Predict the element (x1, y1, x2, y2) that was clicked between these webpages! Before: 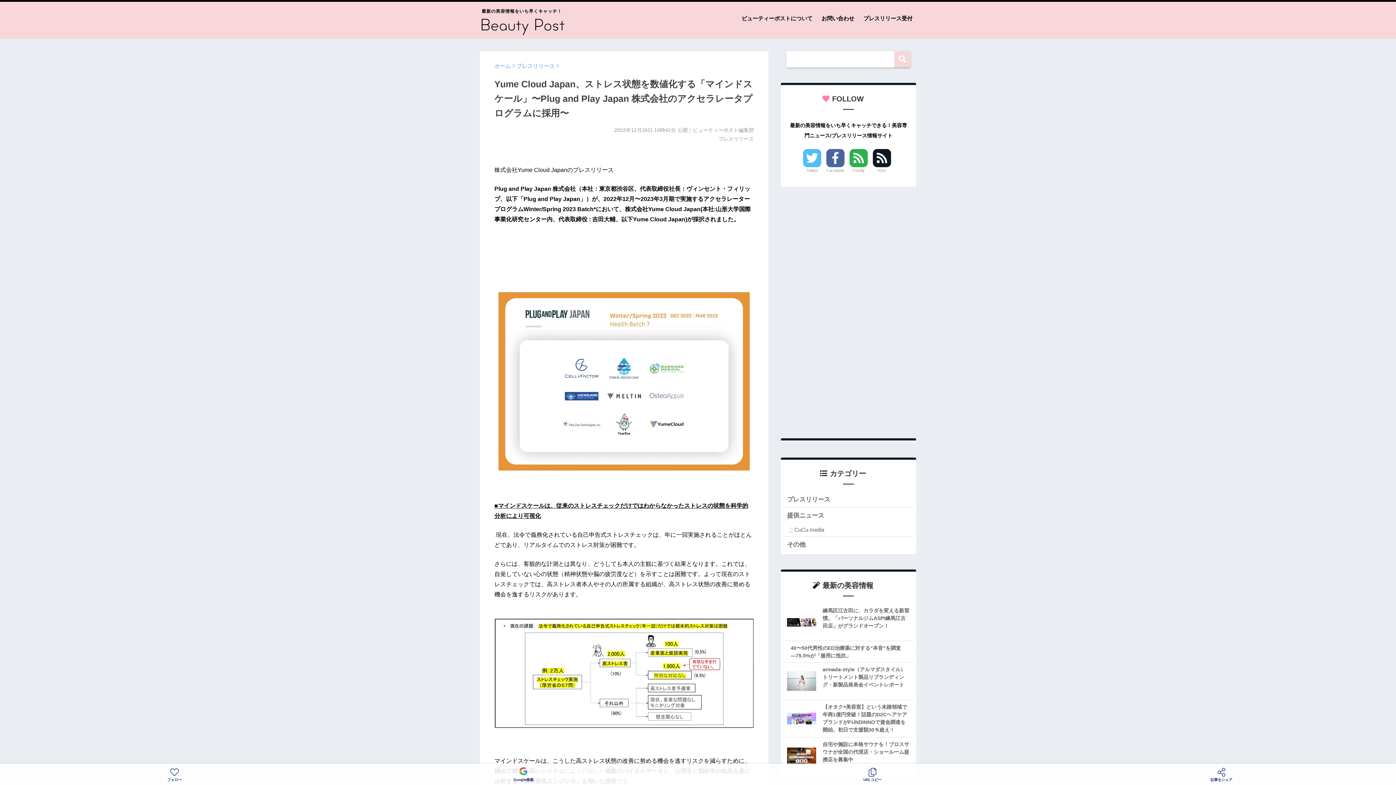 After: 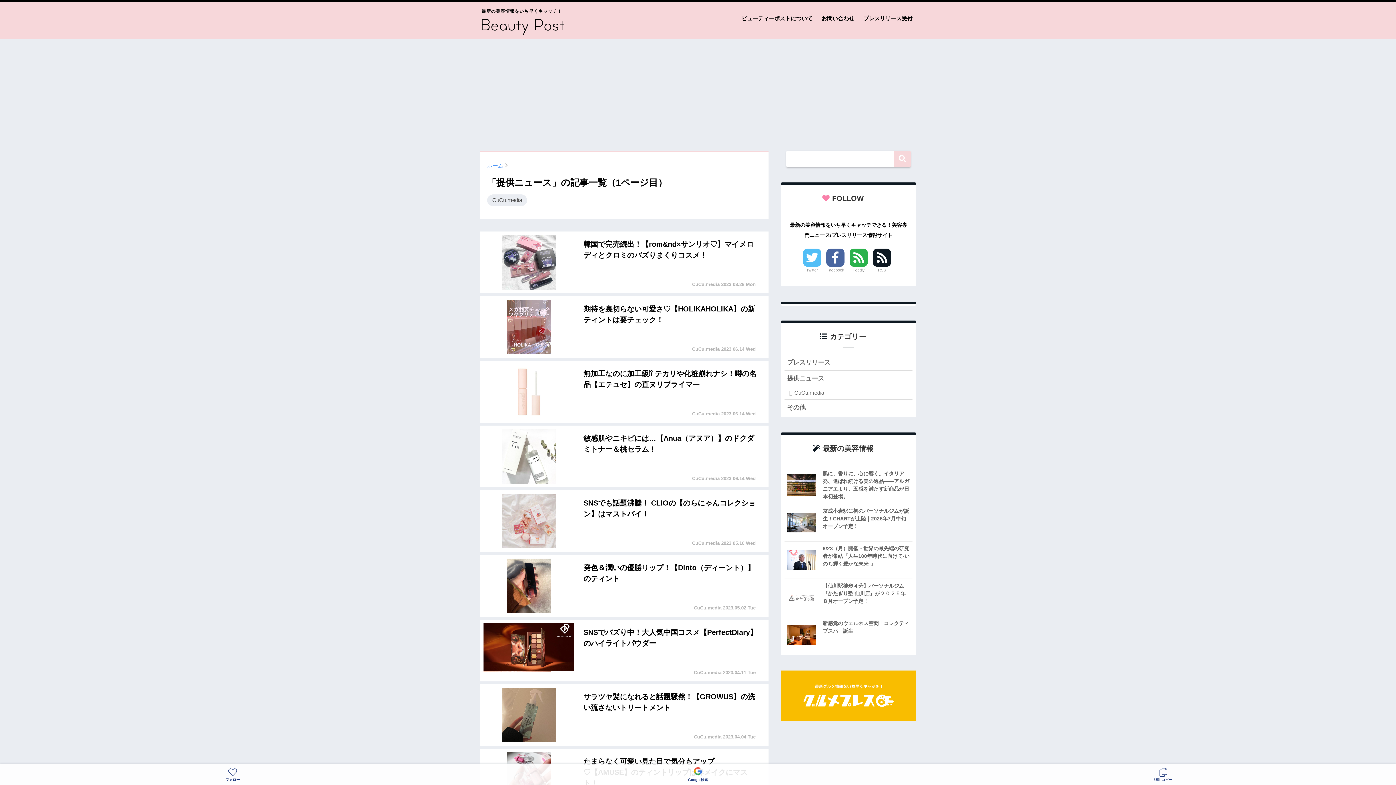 Action: bbox: (784, 508, 912, 523) label: 提供ニュース